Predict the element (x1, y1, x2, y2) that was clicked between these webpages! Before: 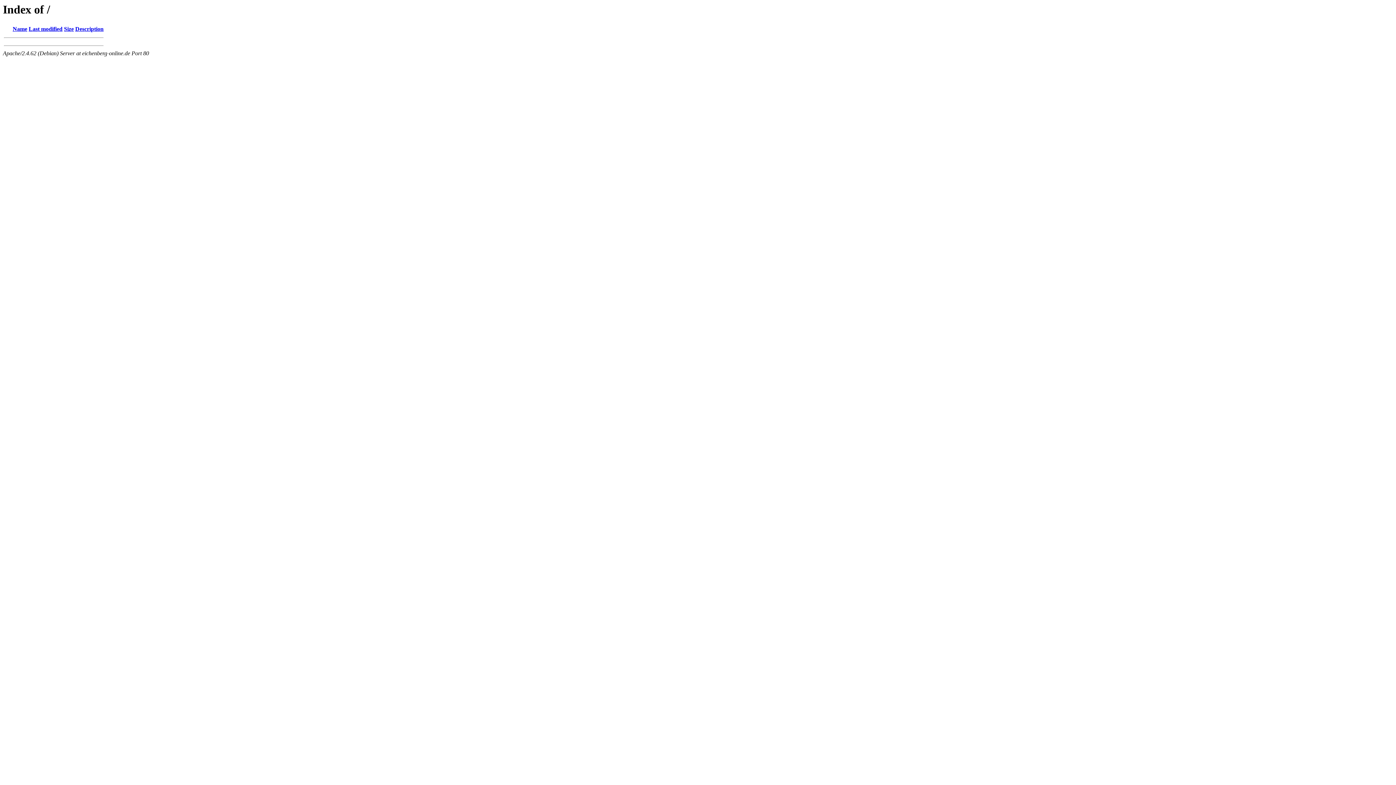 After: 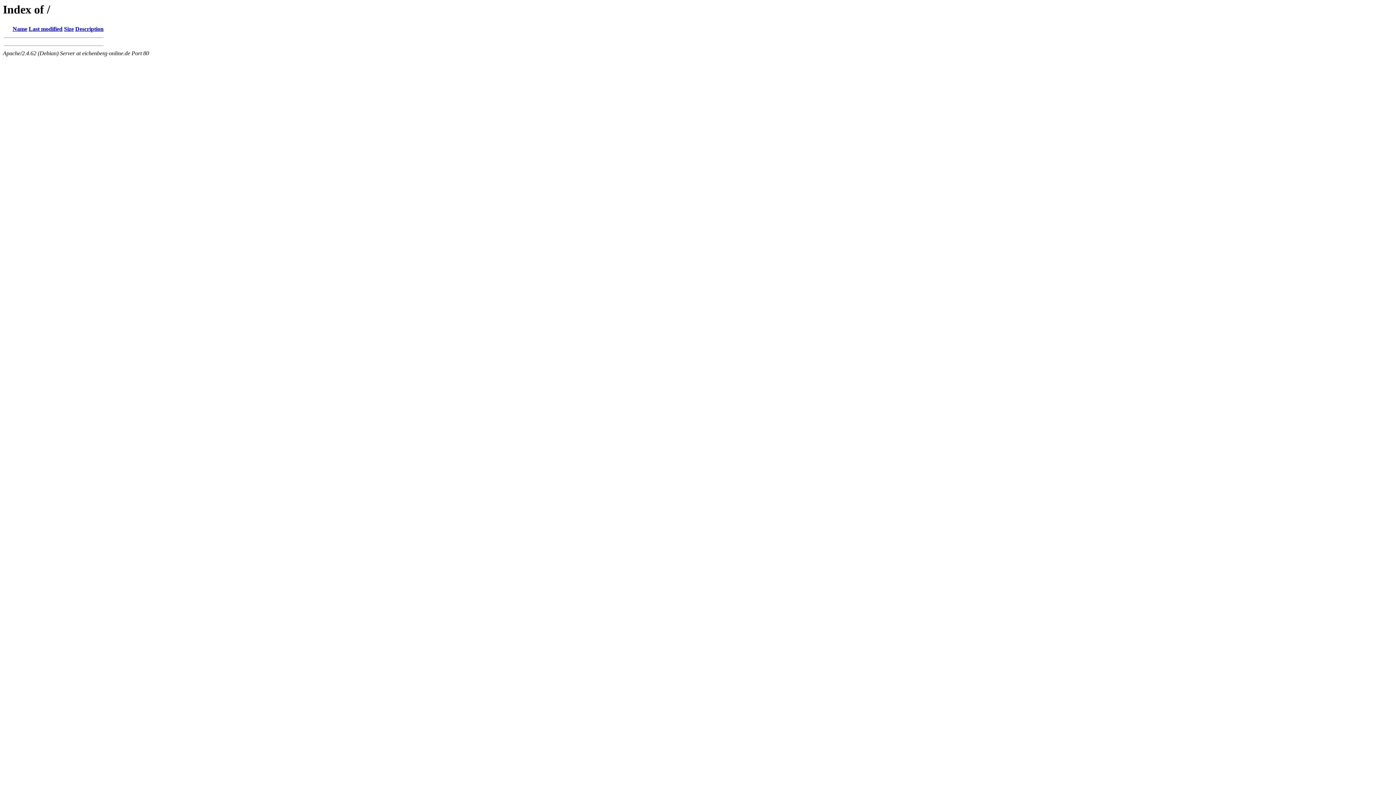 Action: bbox: (28, 25, 62, 32) label: Last modified